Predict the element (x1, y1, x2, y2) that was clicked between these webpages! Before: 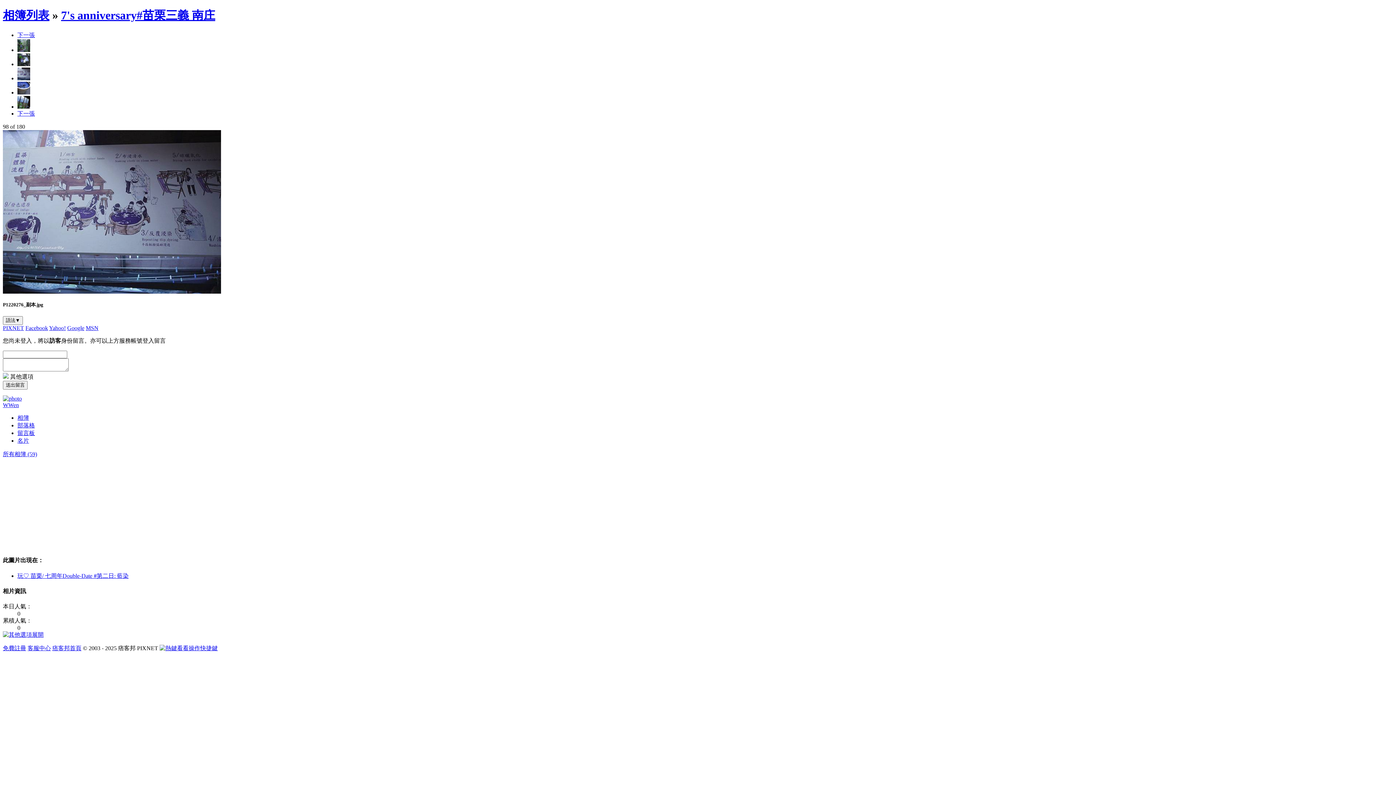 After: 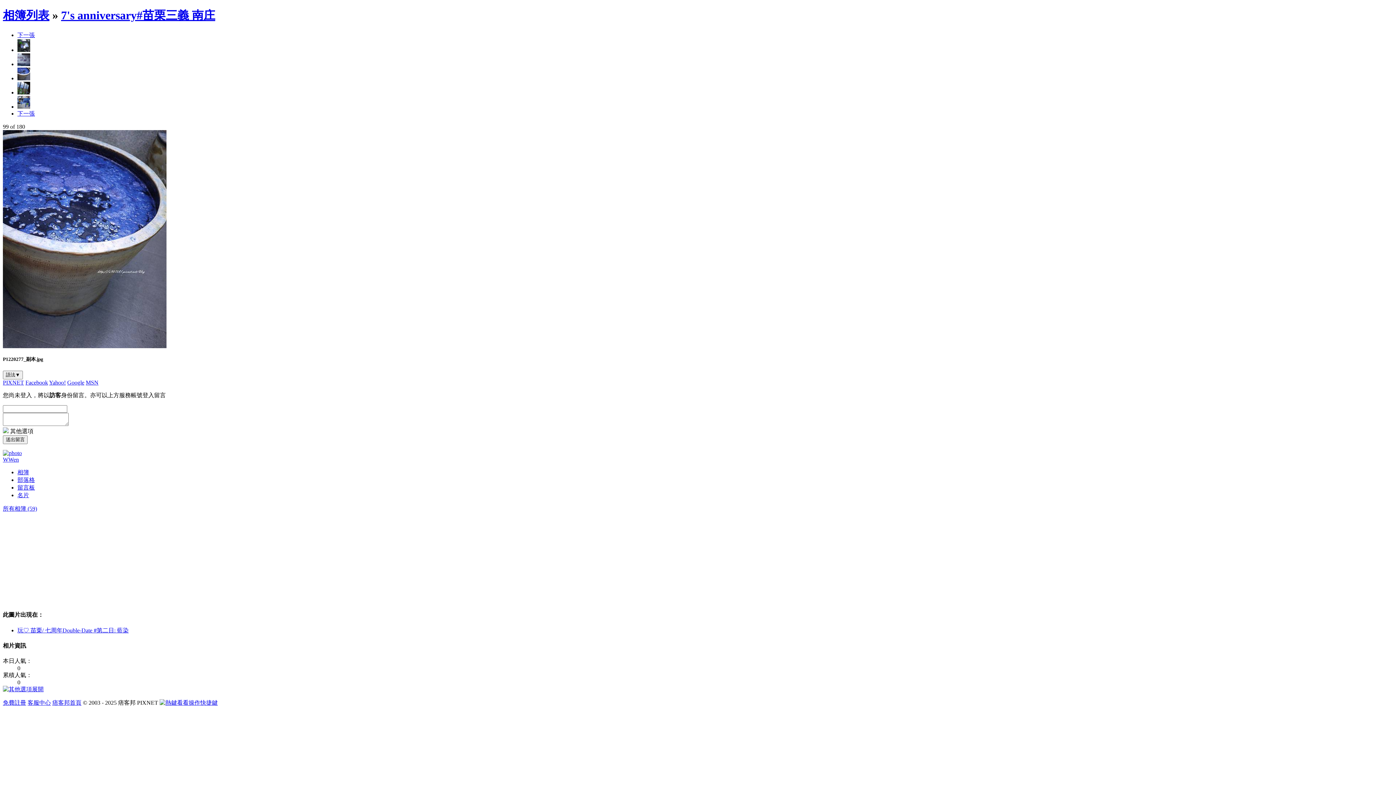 Action: bbox: (17, 89, 30, 95)